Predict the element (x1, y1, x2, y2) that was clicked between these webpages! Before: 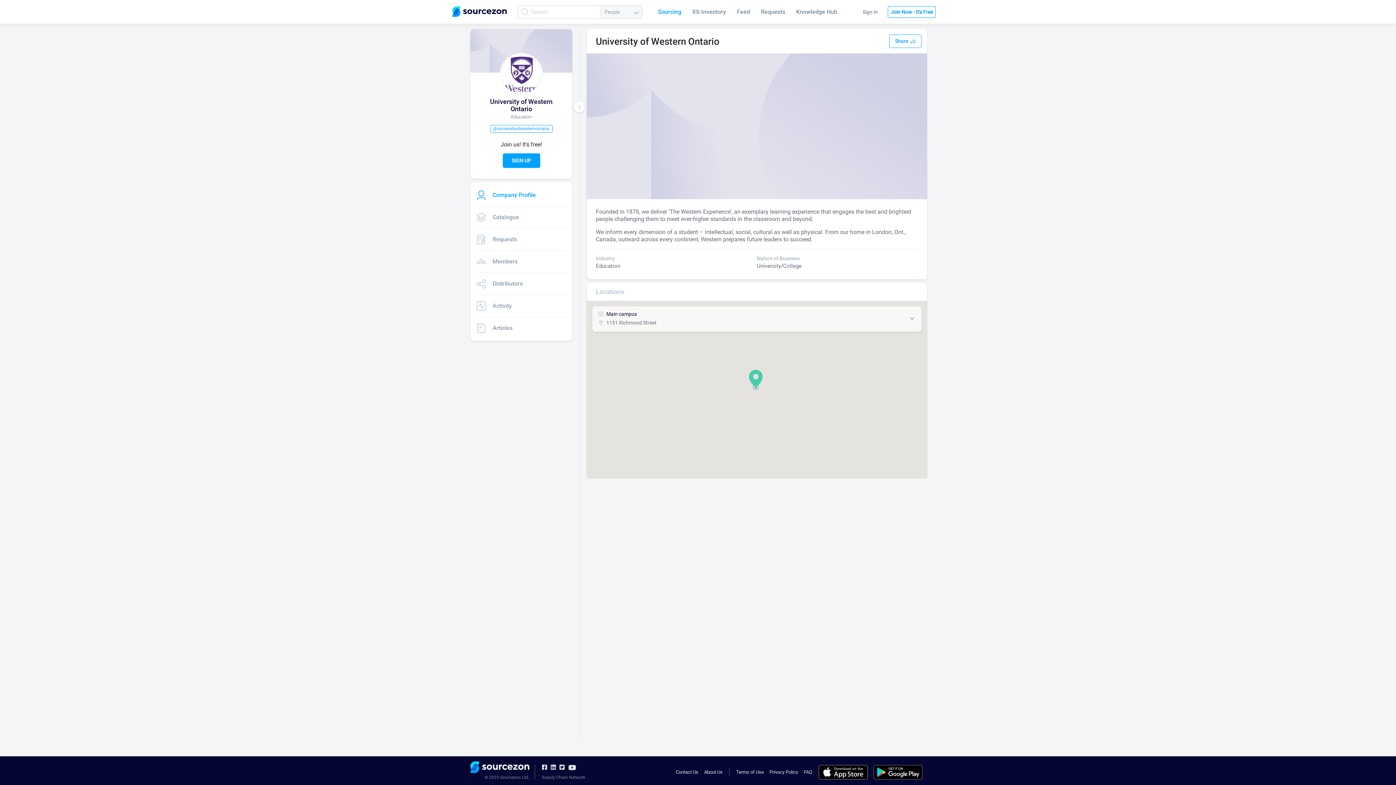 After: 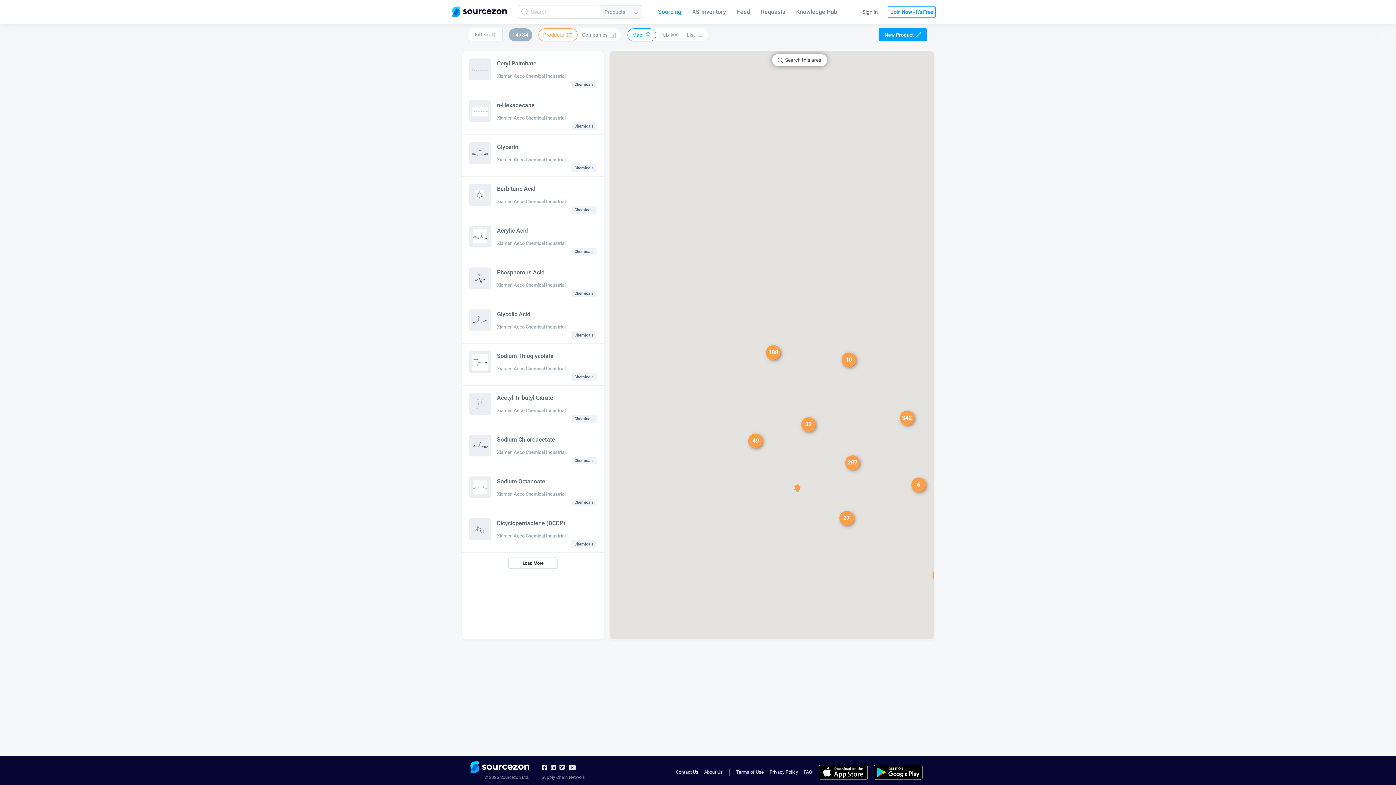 Action: bbox: (658, 8, 686, 15) label: Sourcing